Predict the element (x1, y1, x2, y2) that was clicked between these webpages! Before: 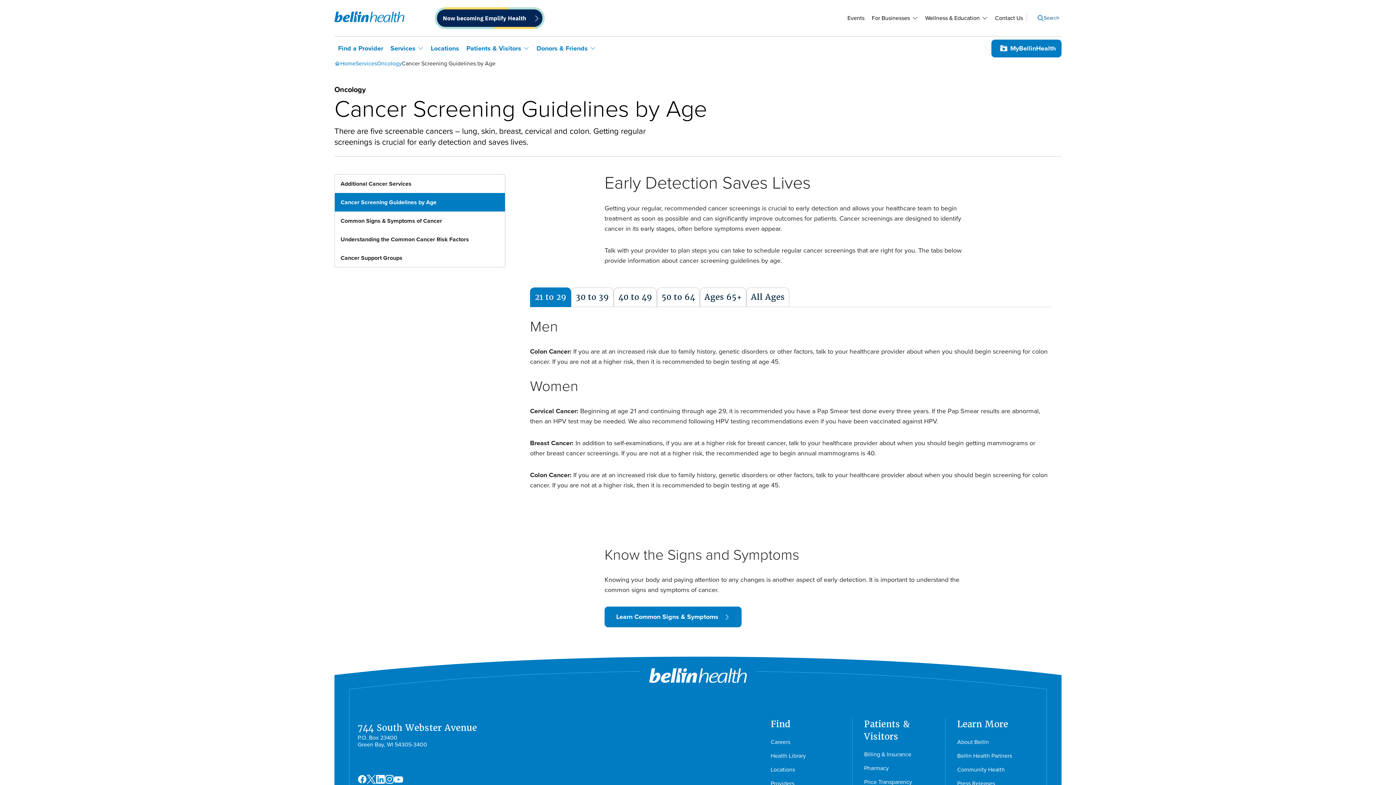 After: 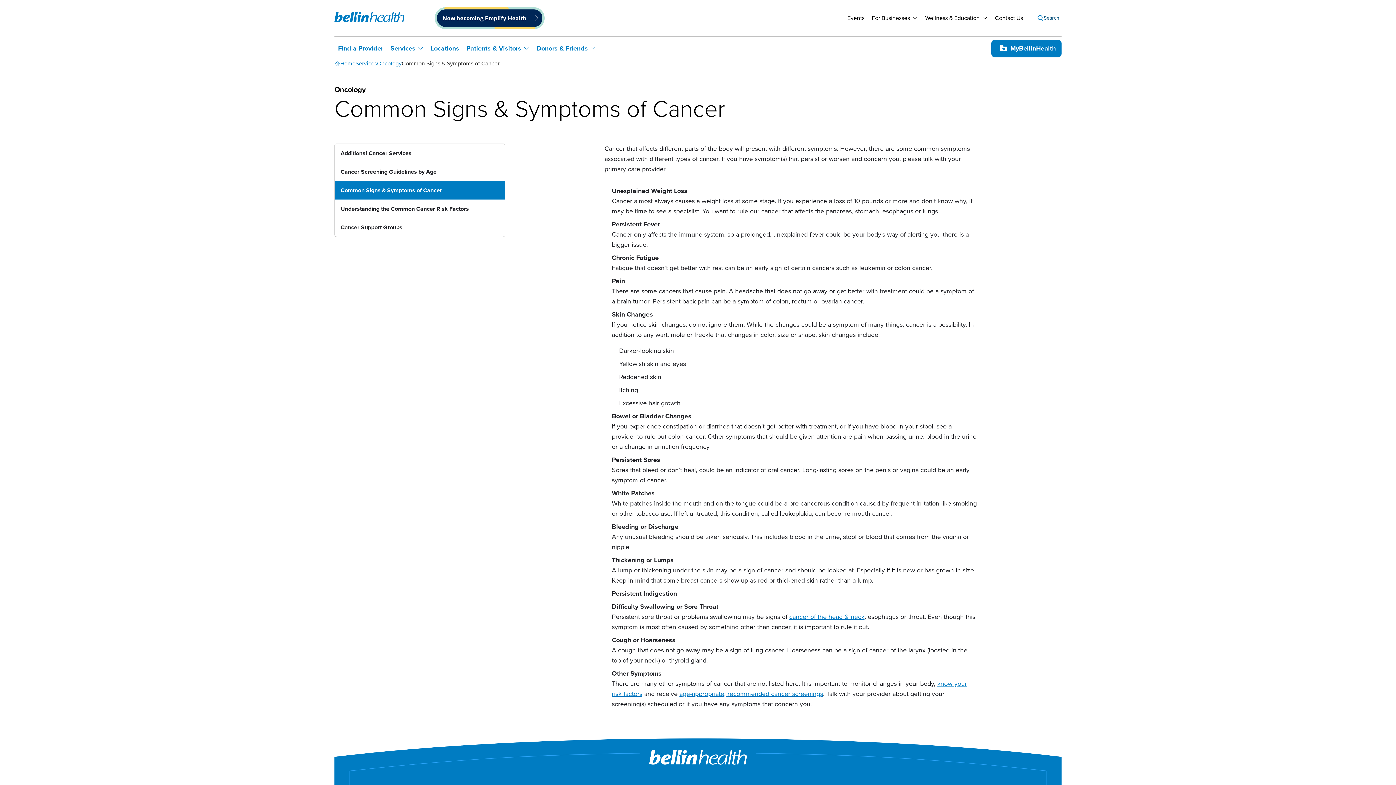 Action: label: Learn Common Signs & Symptoms bbox: (604, 606, 741, 627)